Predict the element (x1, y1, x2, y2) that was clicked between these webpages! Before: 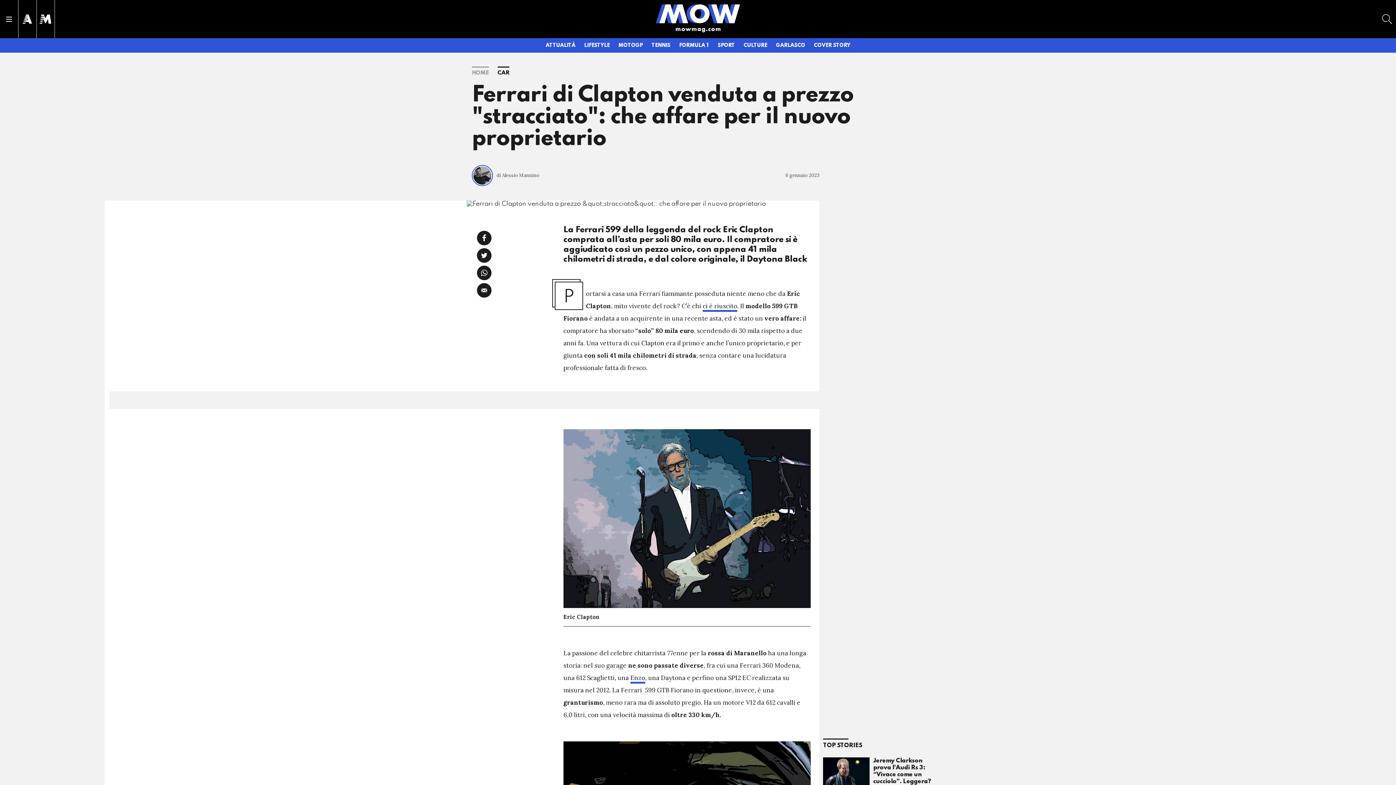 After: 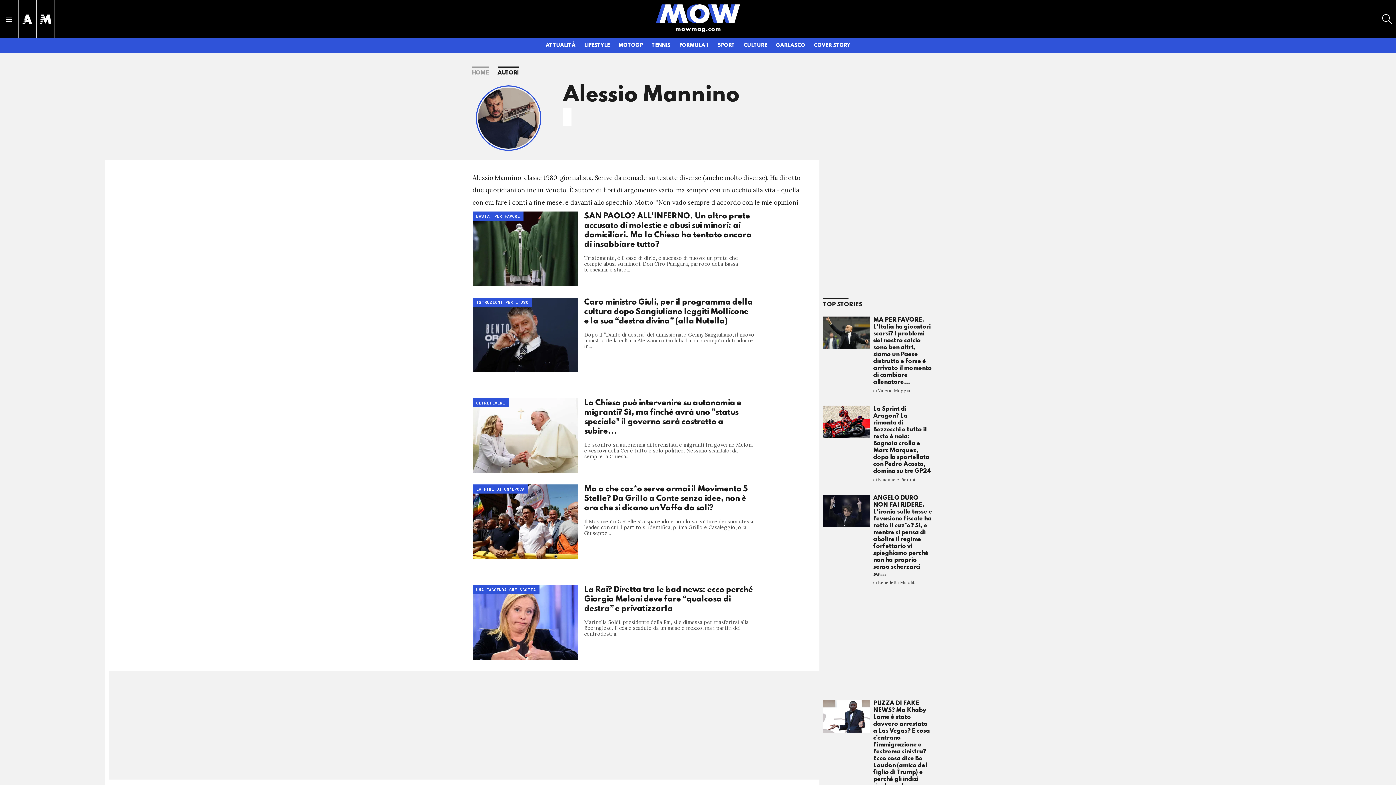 Action: bbox: (496, 172, 539, 178) label: di Alessio Mannino